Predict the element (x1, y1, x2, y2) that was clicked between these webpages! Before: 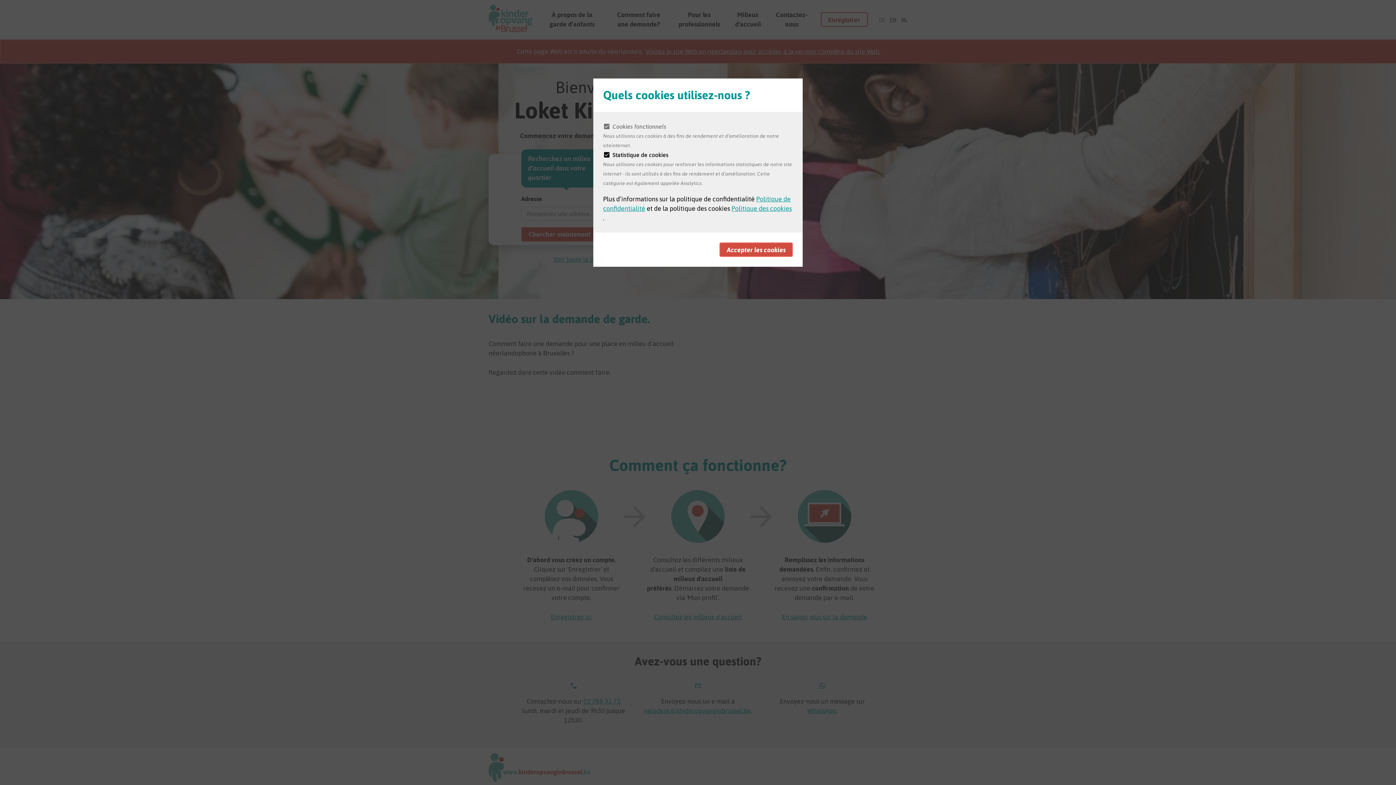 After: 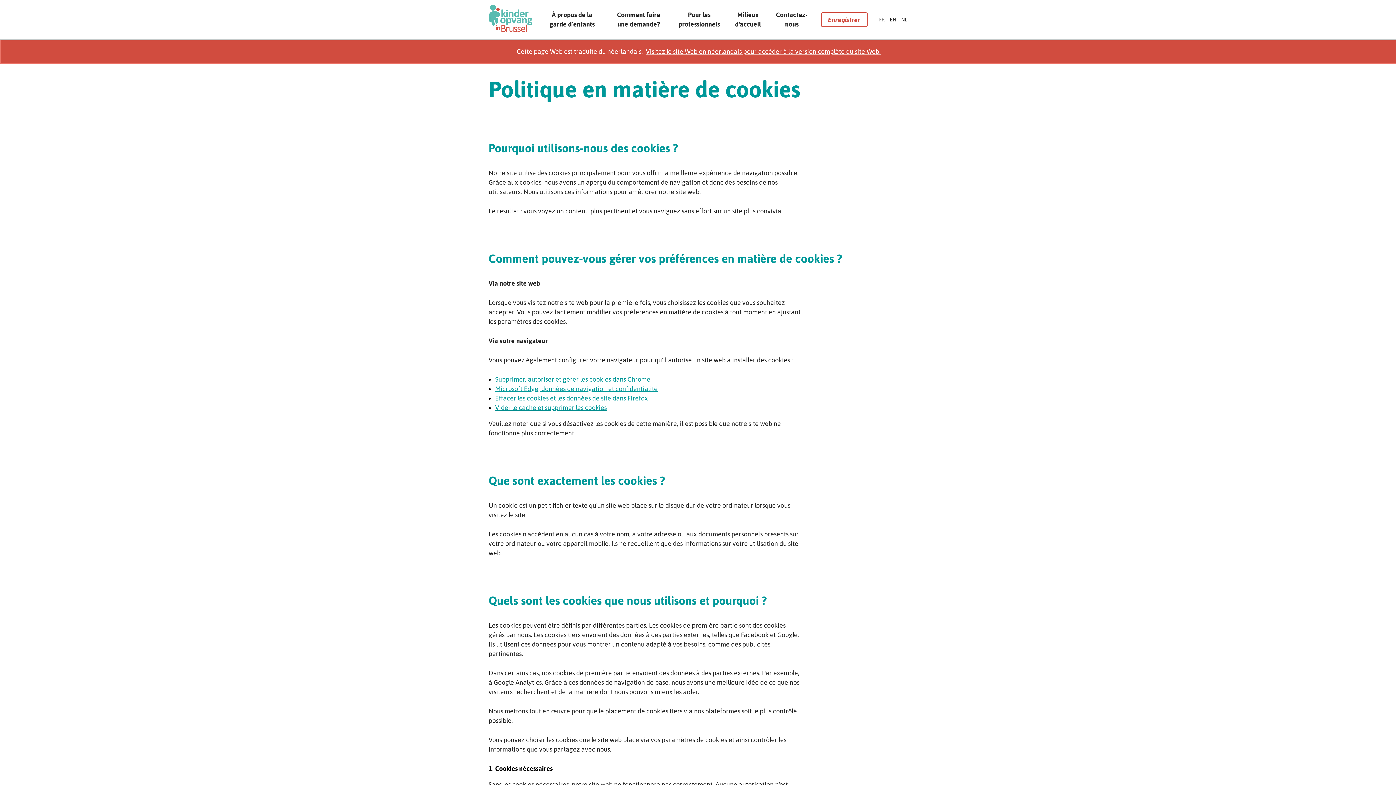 Action: label: Politique des cookies bbox: (731, 204, 792, 212)